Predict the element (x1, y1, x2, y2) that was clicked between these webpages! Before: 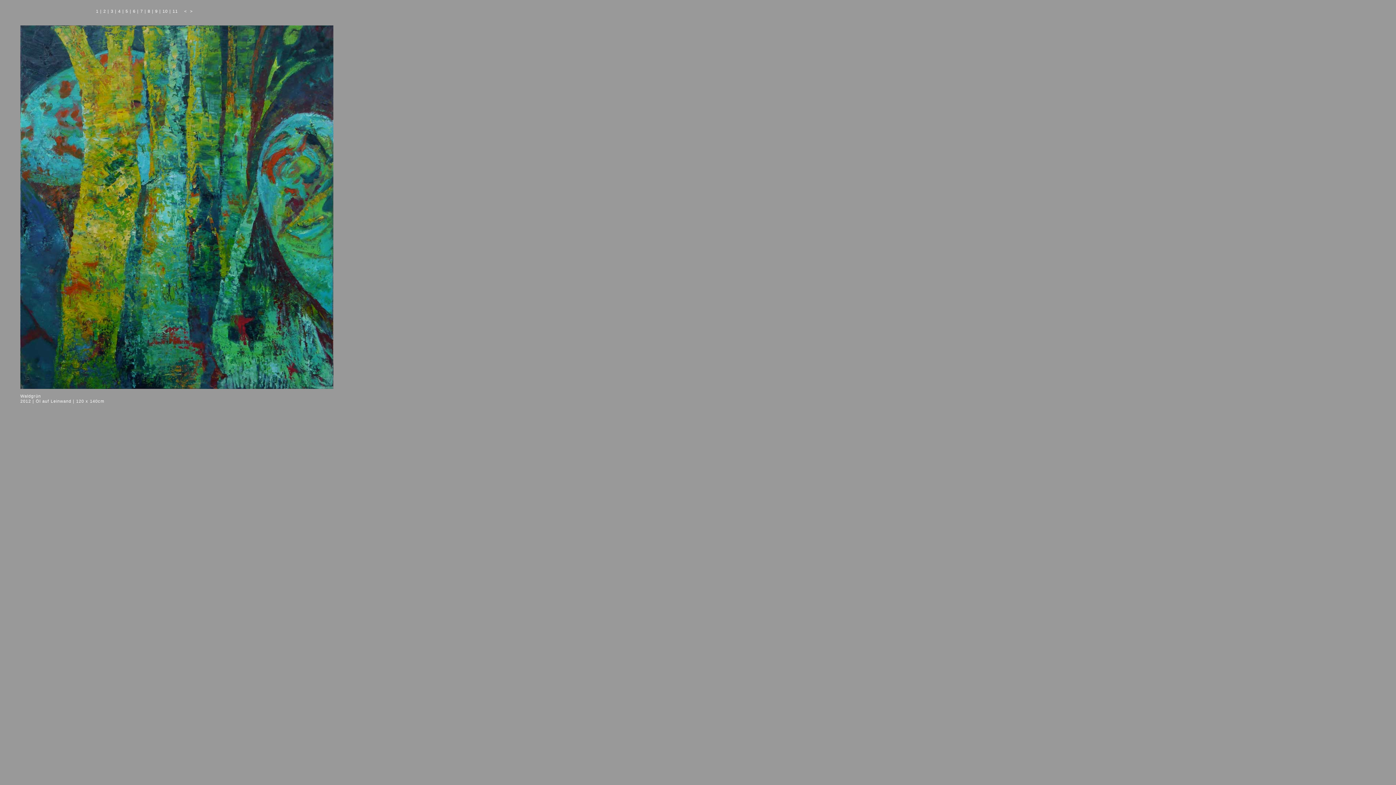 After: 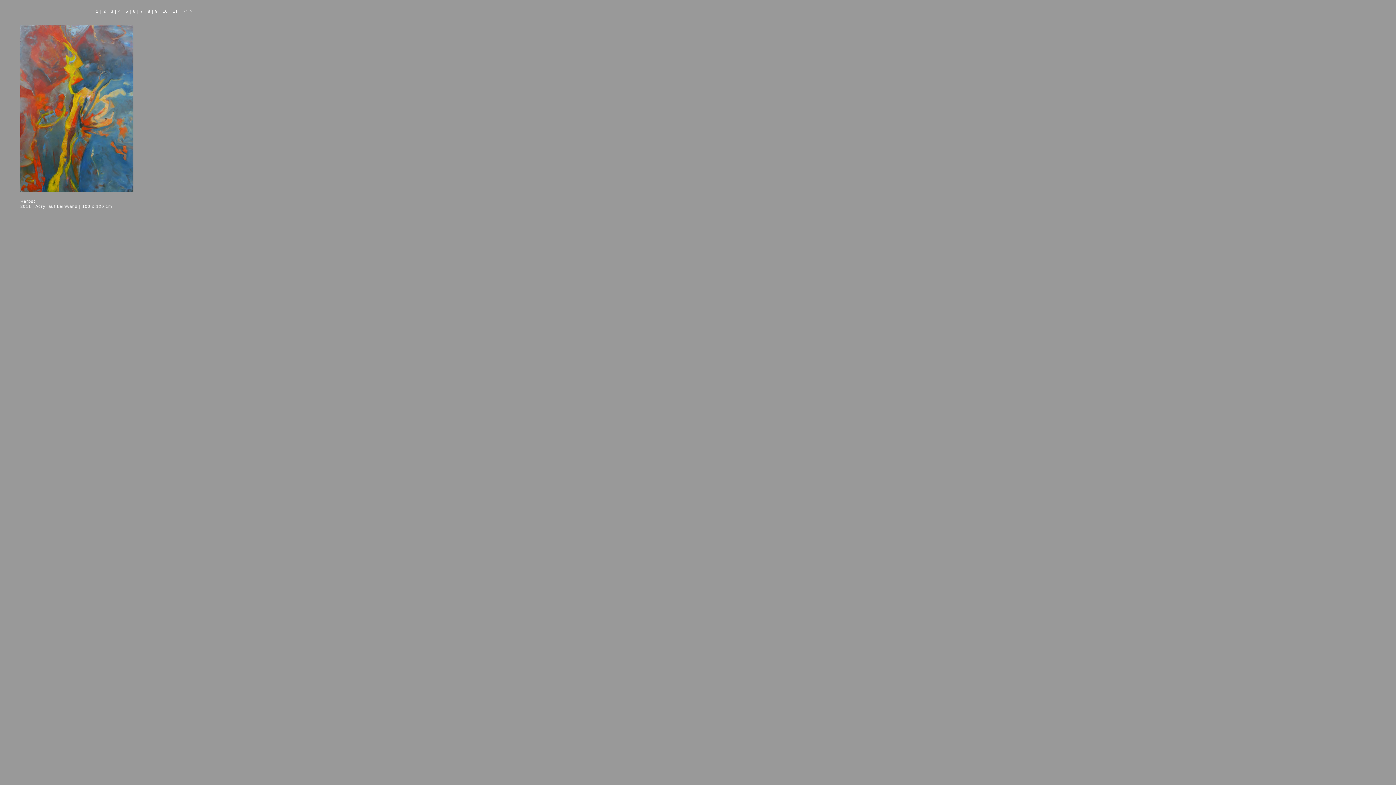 Action: bbox: (138, 9, 144, 13) label:  7 